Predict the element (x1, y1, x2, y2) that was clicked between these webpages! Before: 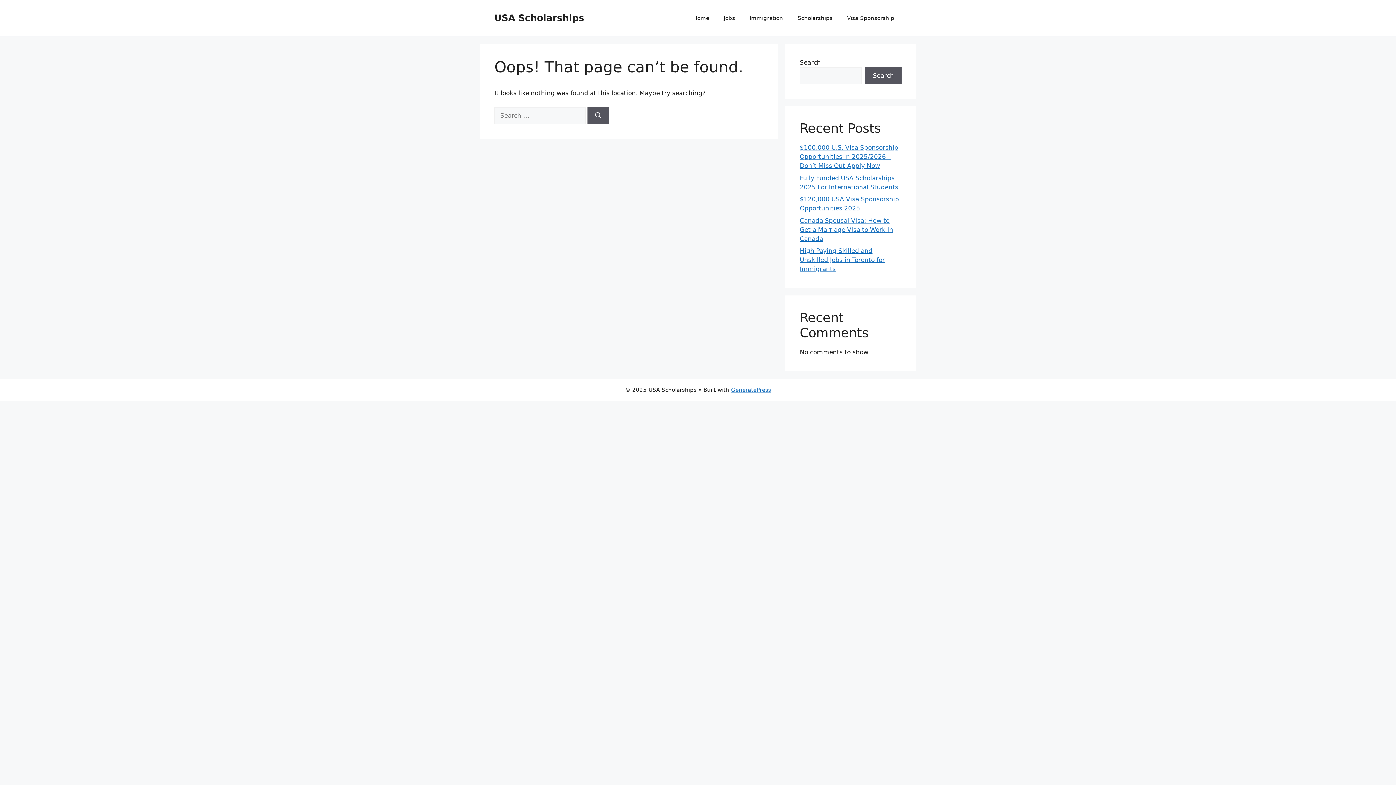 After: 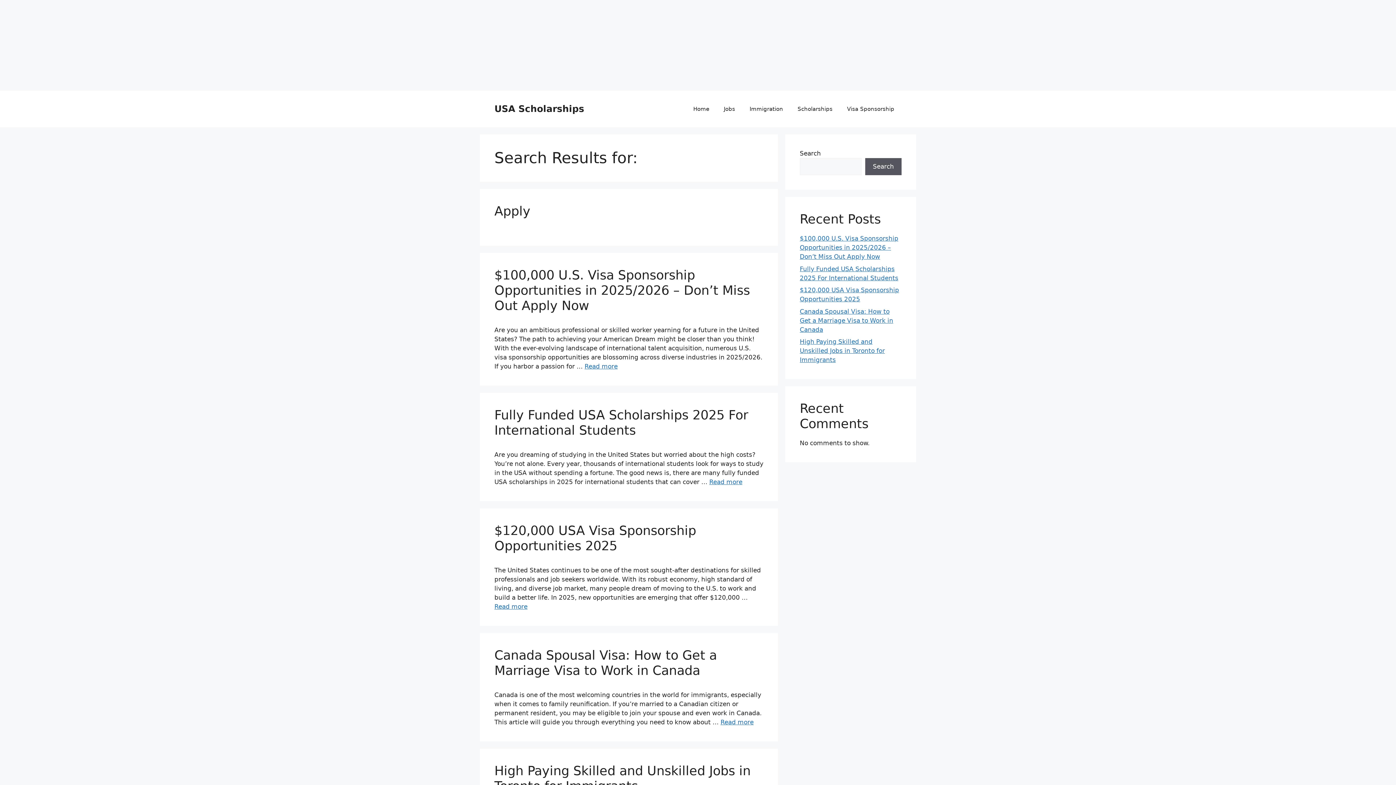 Action: bbox: (587, 107, 609, 124) label: Search